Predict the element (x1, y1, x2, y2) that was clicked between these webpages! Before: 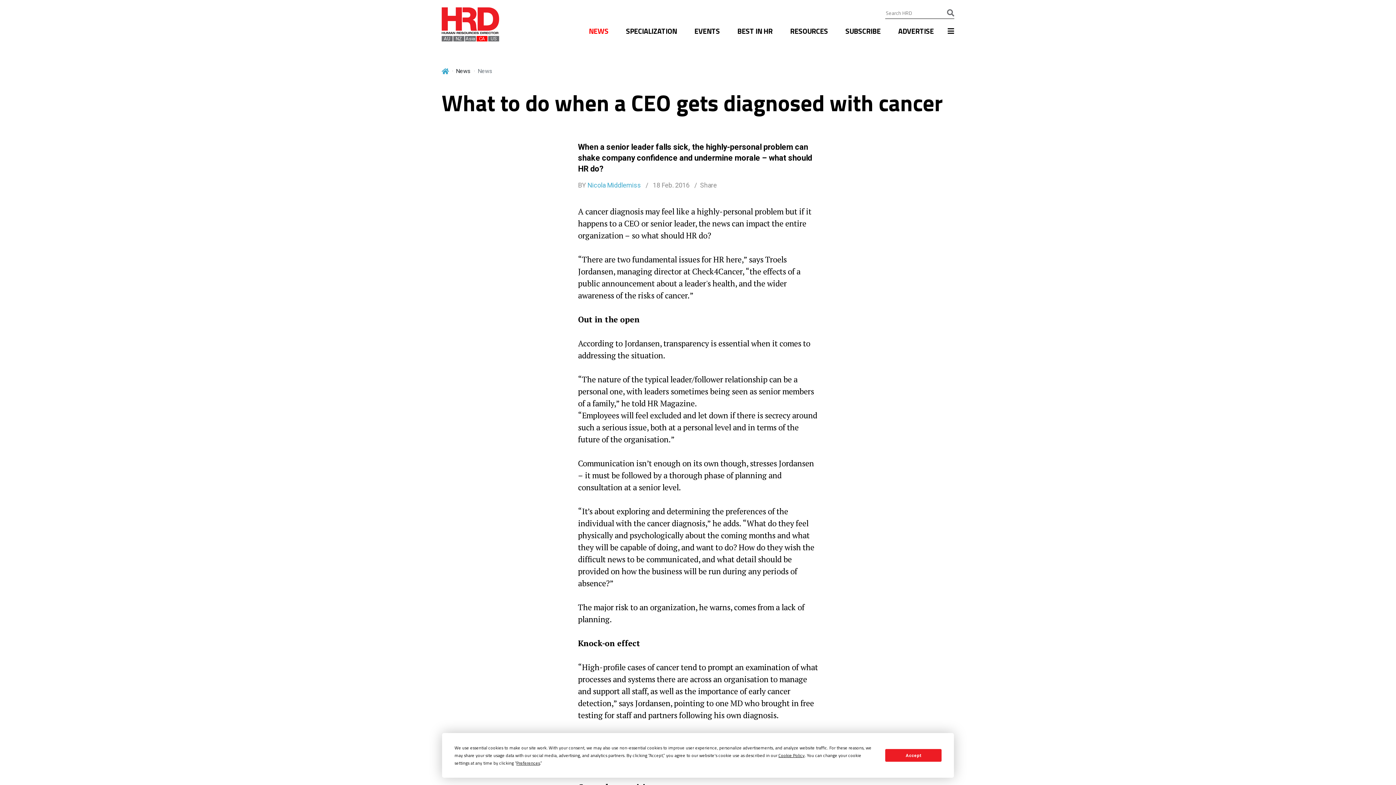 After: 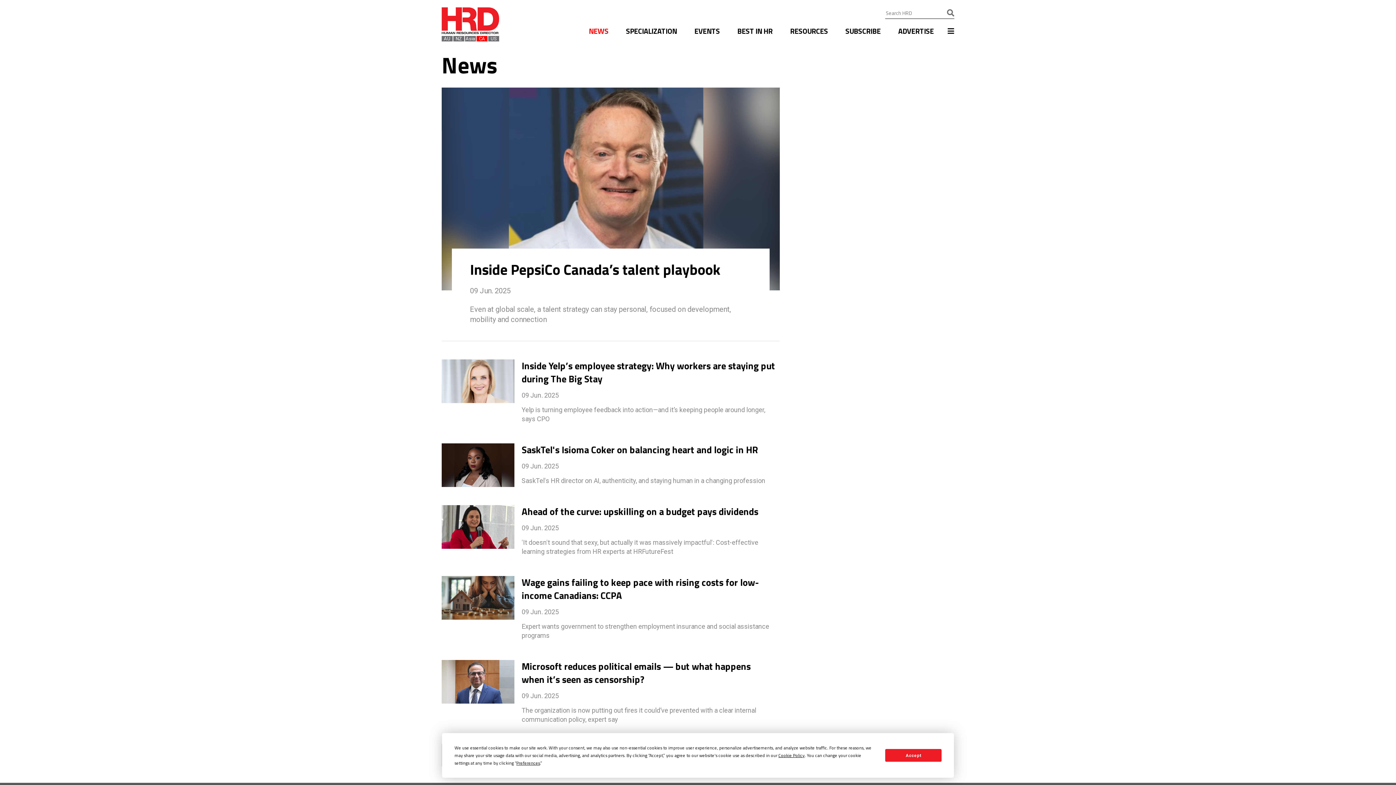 Action: bbox: (585, 18, 612, 49) label: NEWS